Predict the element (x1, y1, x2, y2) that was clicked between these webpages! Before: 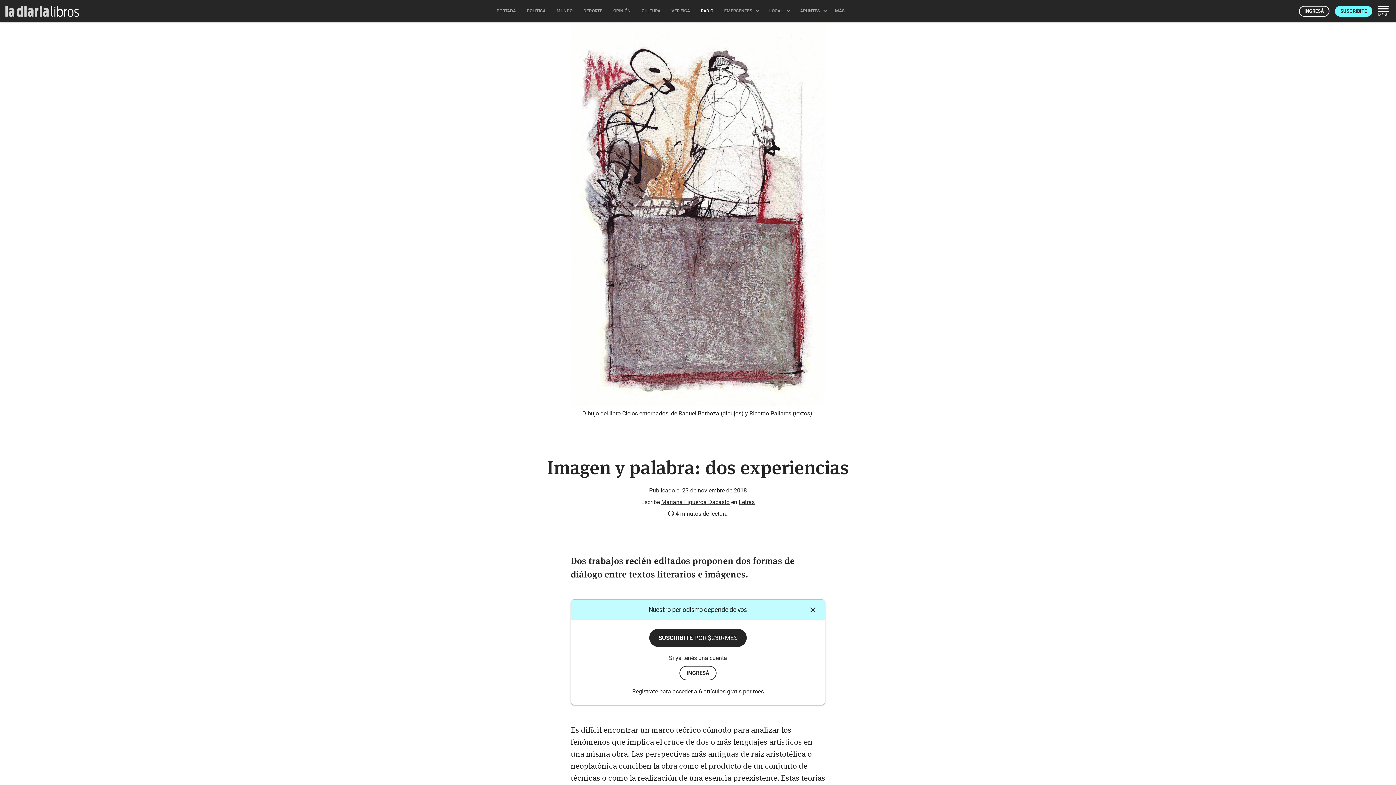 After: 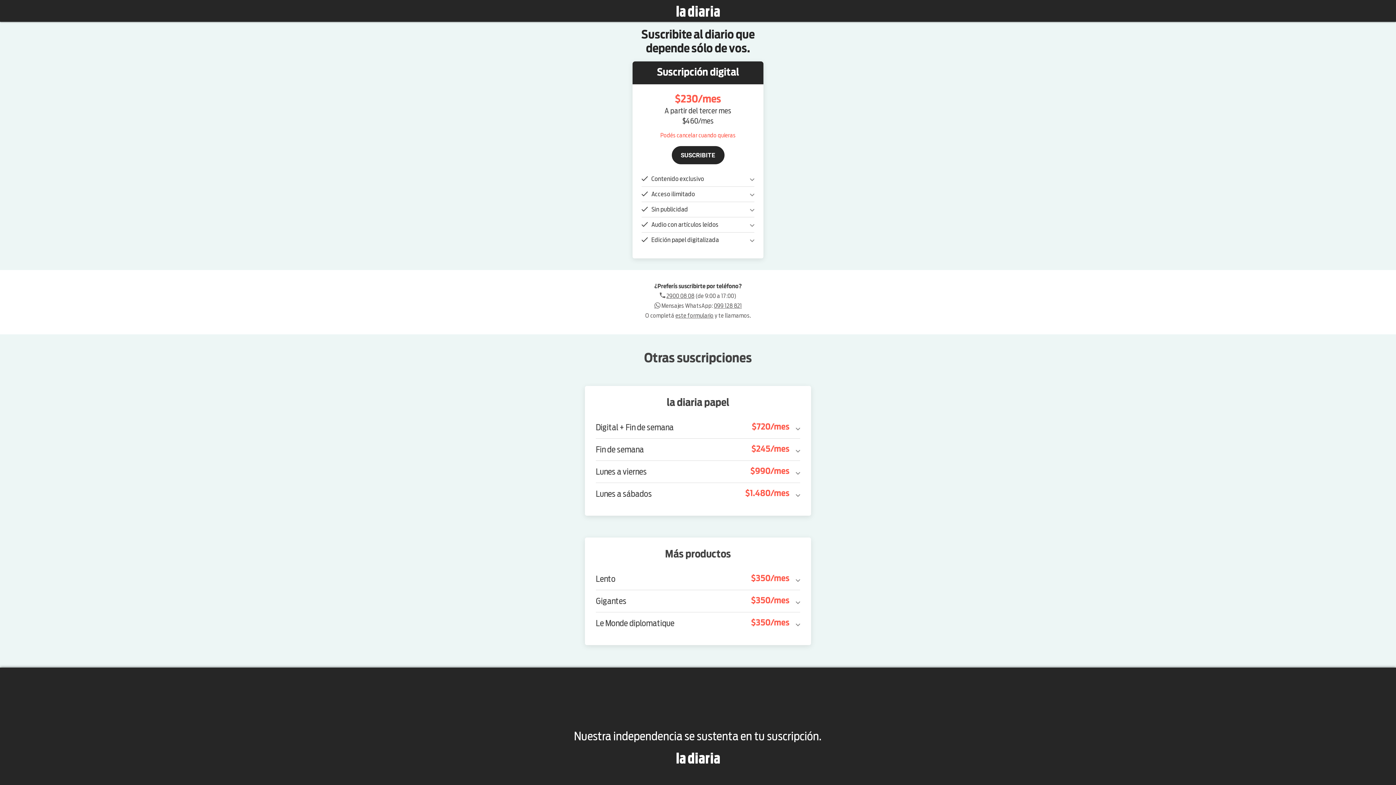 Action: bbox: (1335, 5, 1372, 16) label: SUSCRIBITE